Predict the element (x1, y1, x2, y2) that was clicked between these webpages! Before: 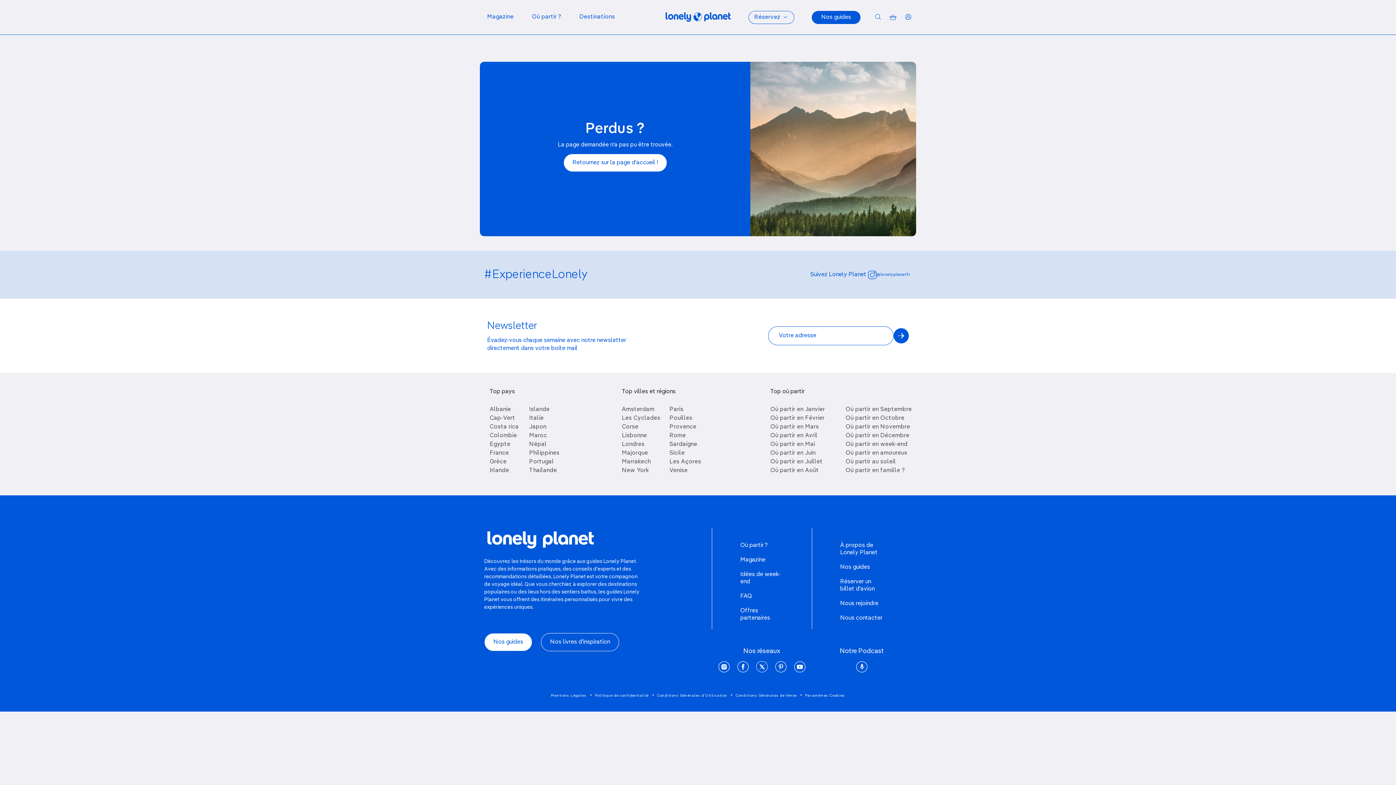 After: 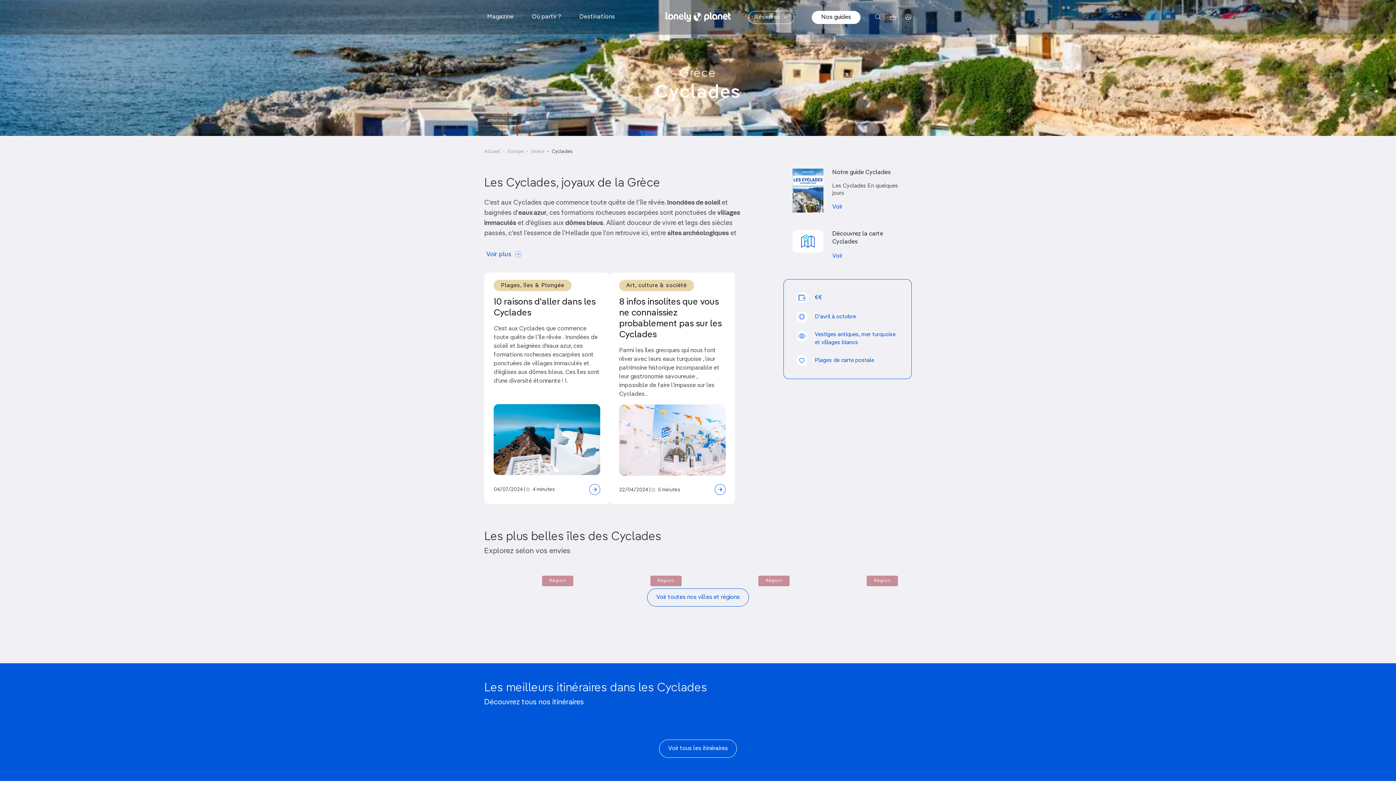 Action: bbox: (622, 415, 660, 421) label: Les Cyclades